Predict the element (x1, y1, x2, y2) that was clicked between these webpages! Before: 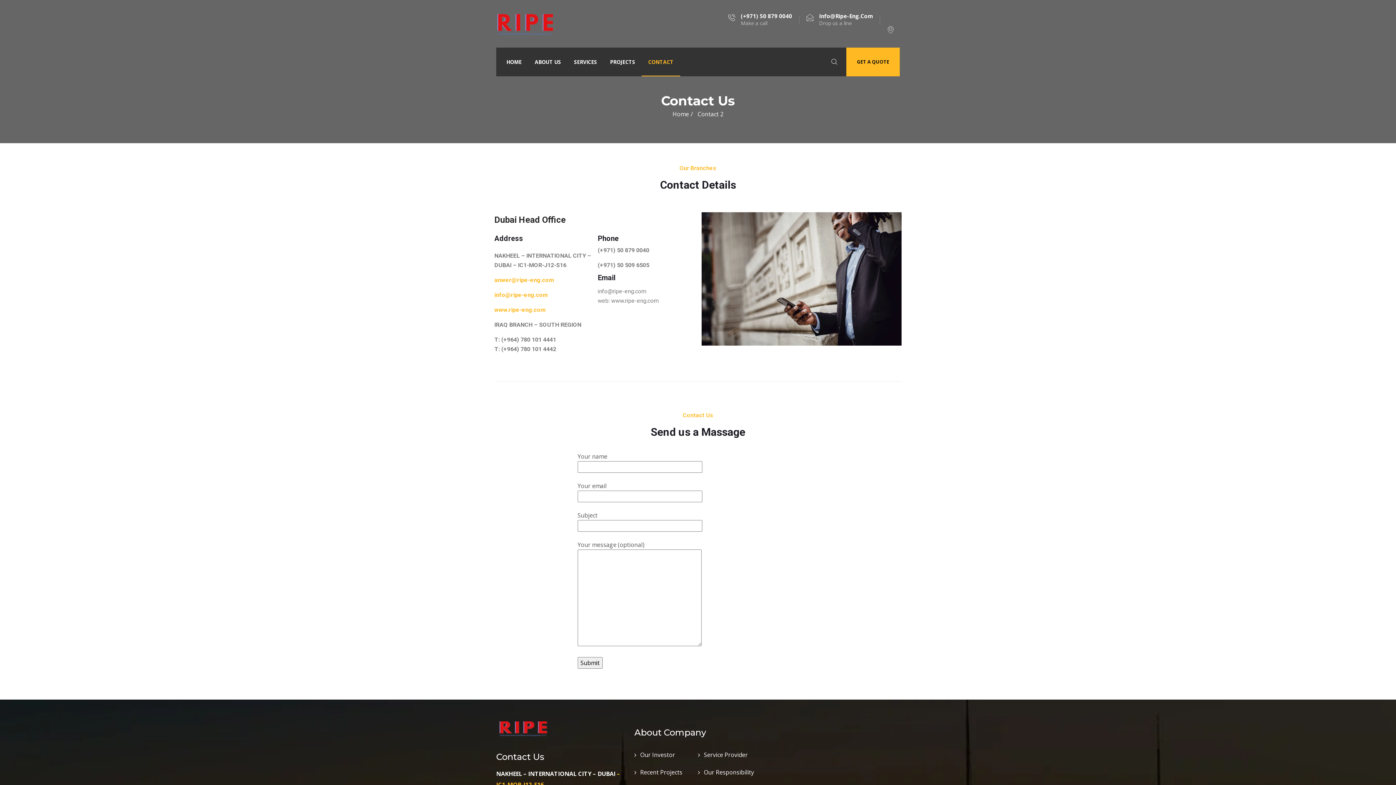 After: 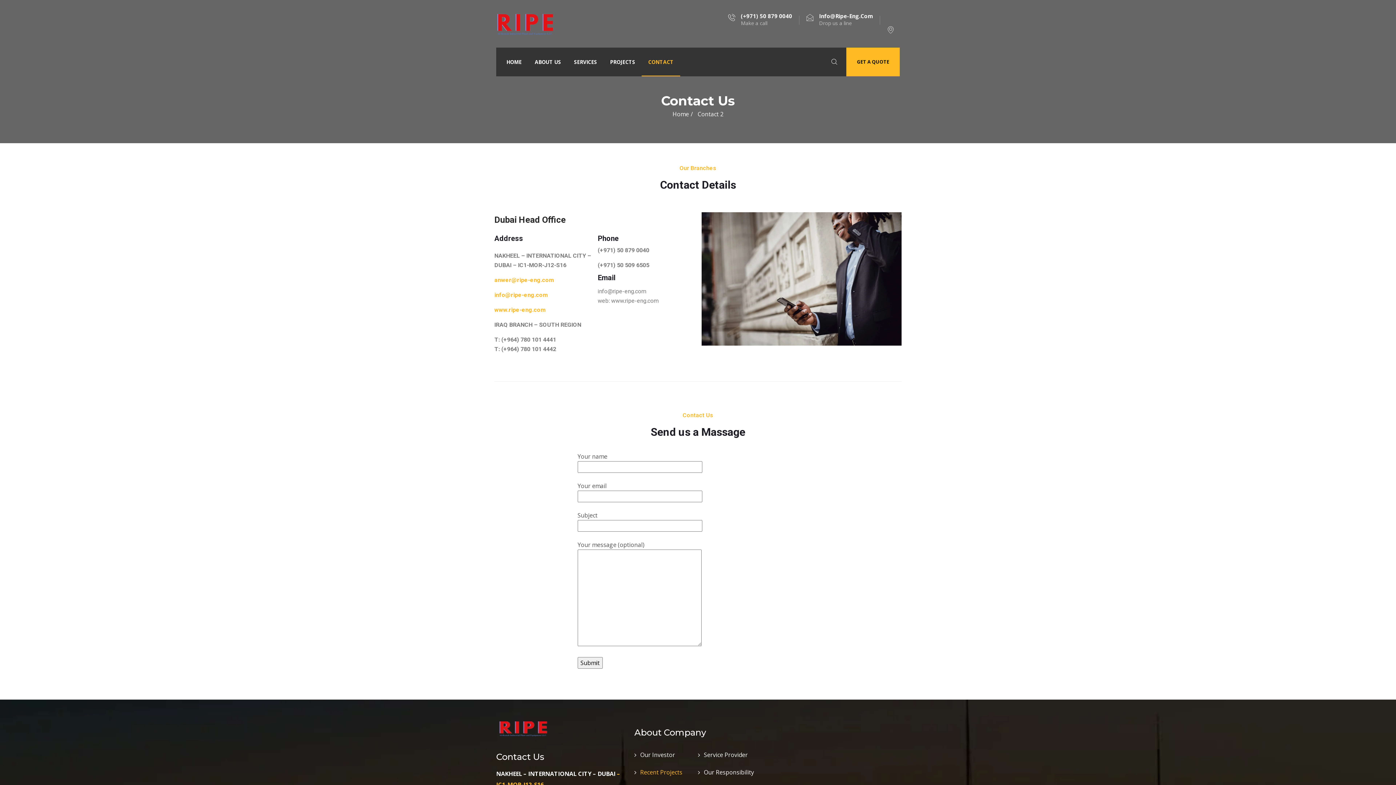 Action: label: Recent Projects bbox: (634, 768, 682, 776)